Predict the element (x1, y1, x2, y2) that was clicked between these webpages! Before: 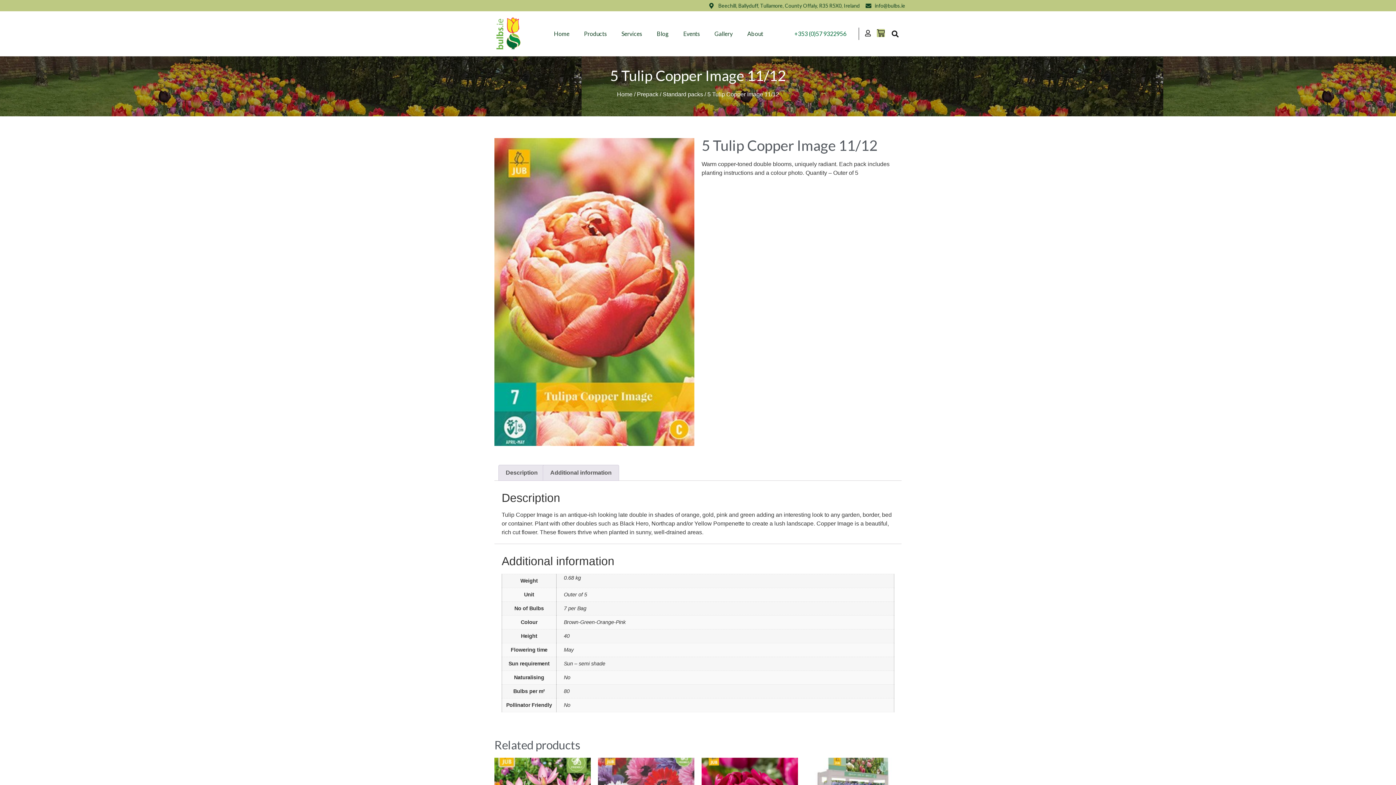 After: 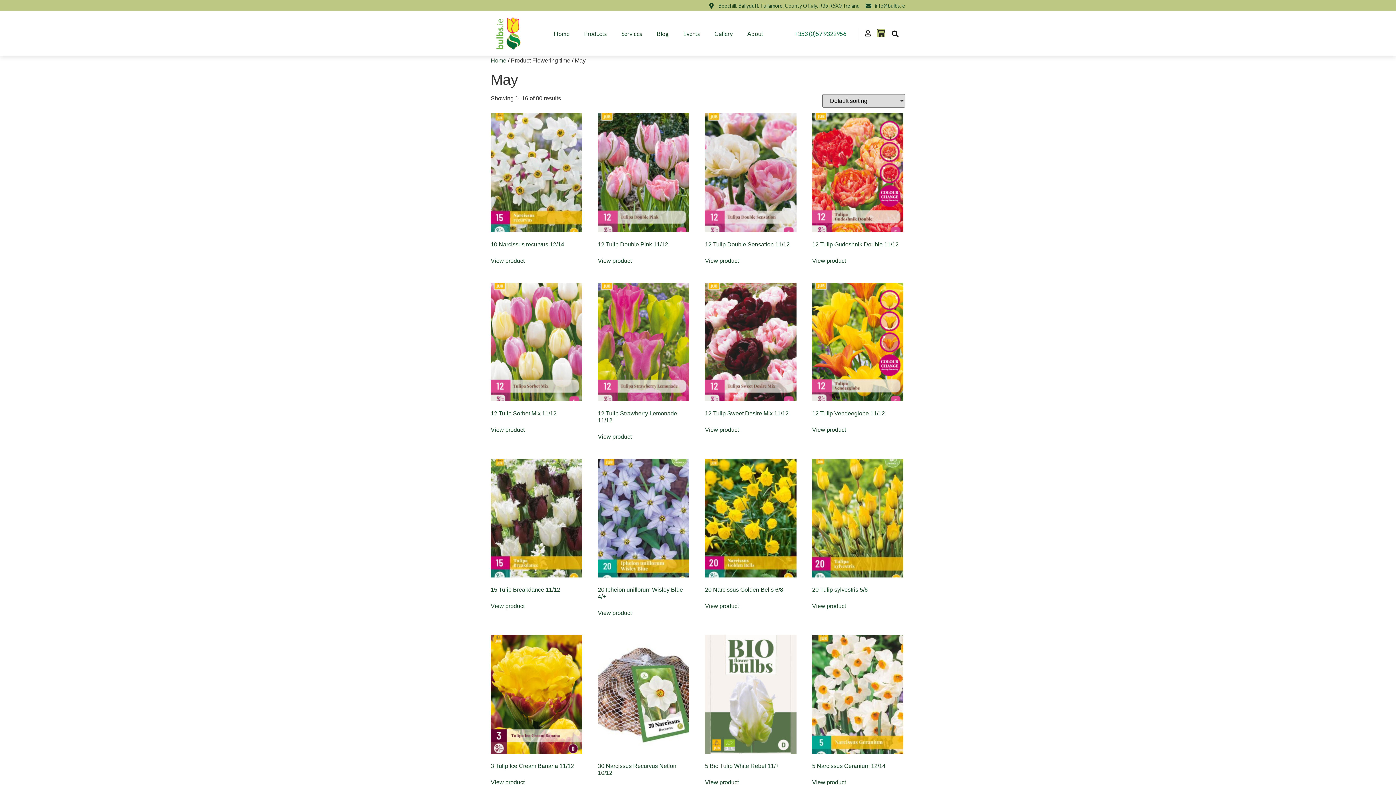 Action: label: May bbox: (564, 647, 573, 652)